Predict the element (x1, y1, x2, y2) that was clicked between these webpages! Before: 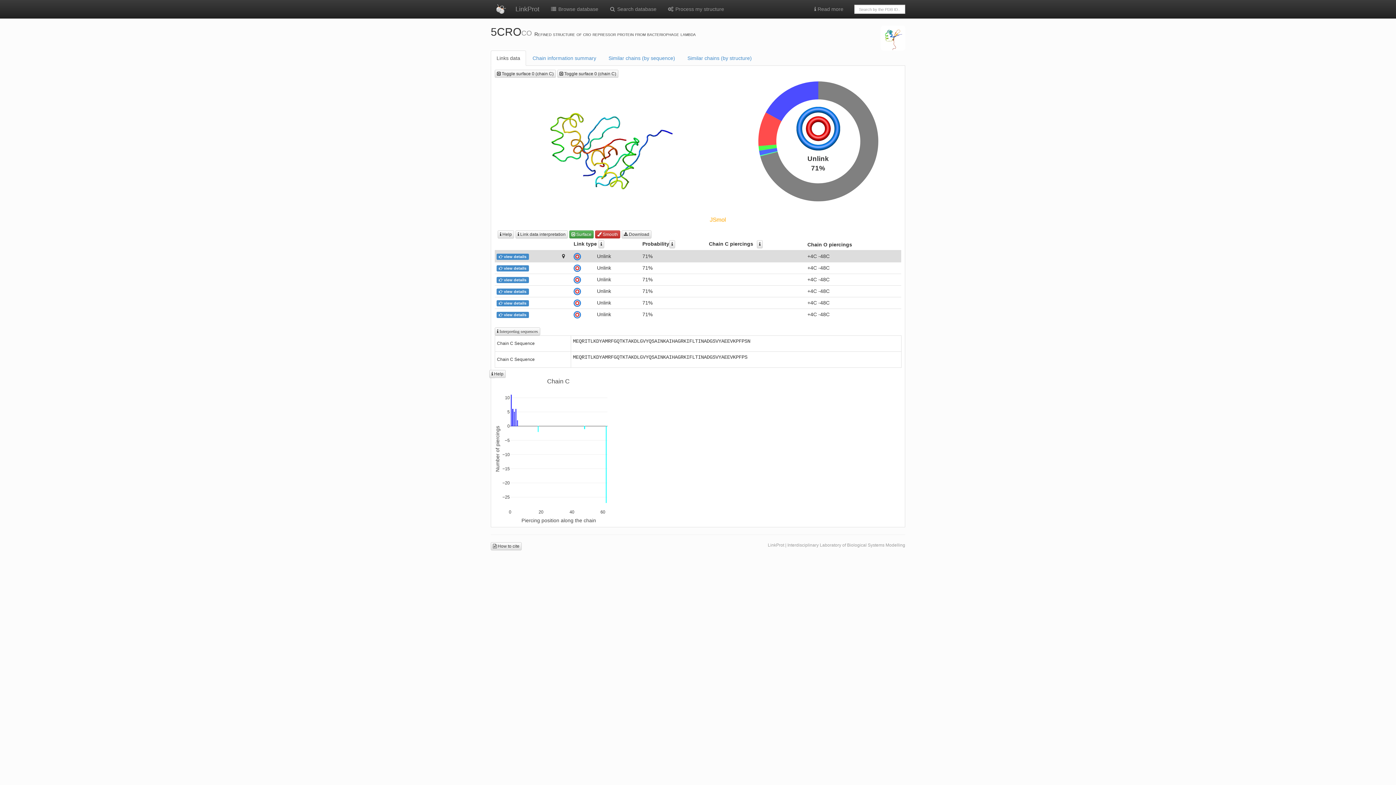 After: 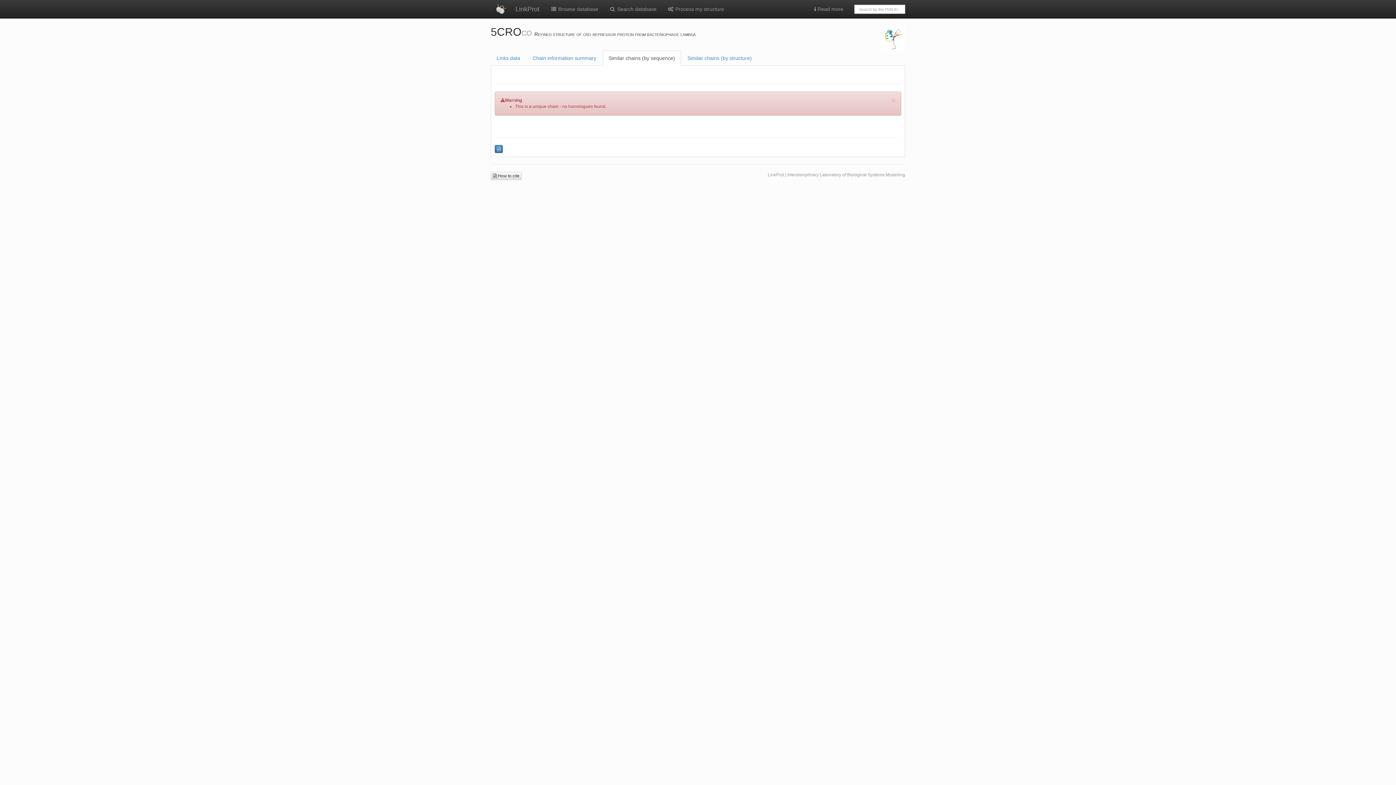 Action: label: Similar chains (by sequence) bbox: (602, 50, 681, 65)